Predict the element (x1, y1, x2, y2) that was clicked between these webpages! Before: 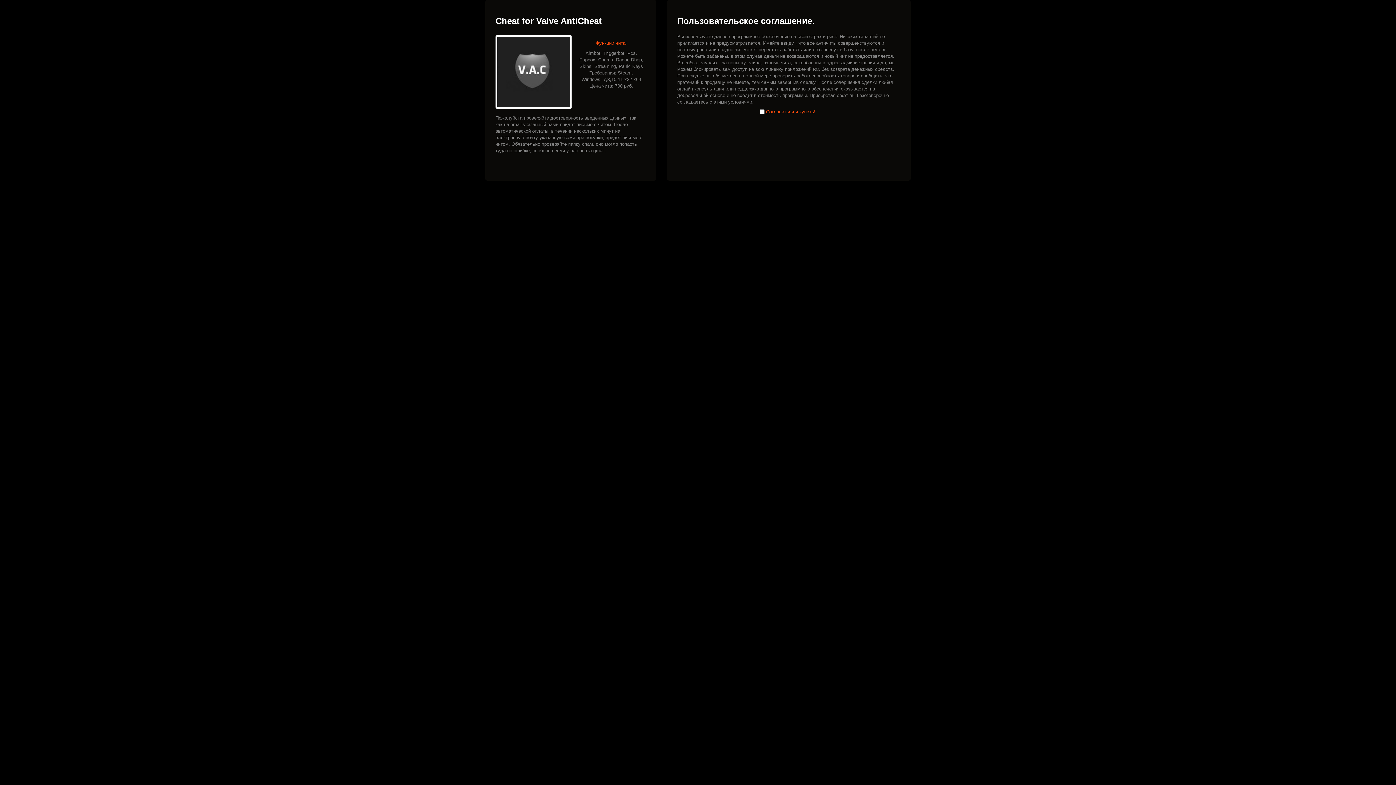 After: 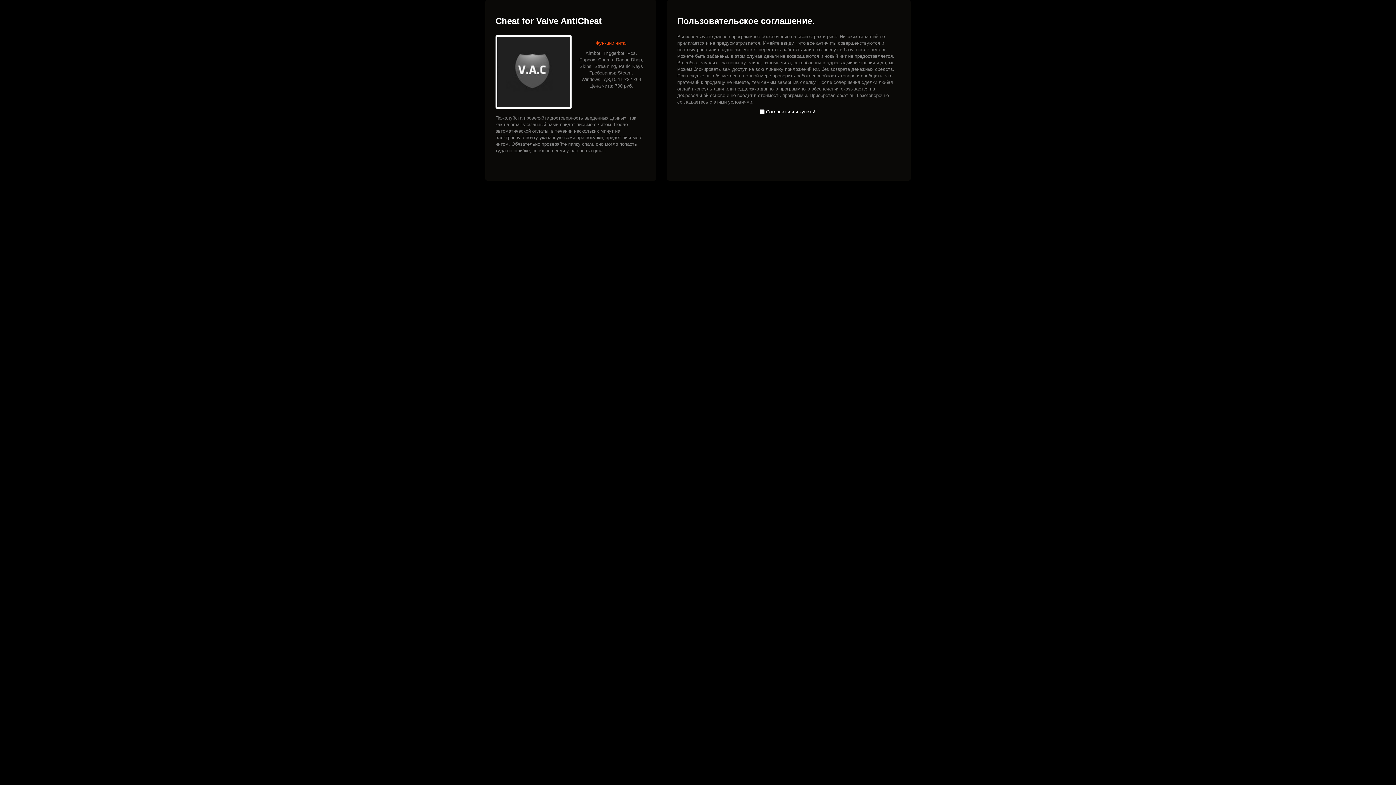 Action: bbox: (766, 109, 815, 114) label: Согласиться и купить!